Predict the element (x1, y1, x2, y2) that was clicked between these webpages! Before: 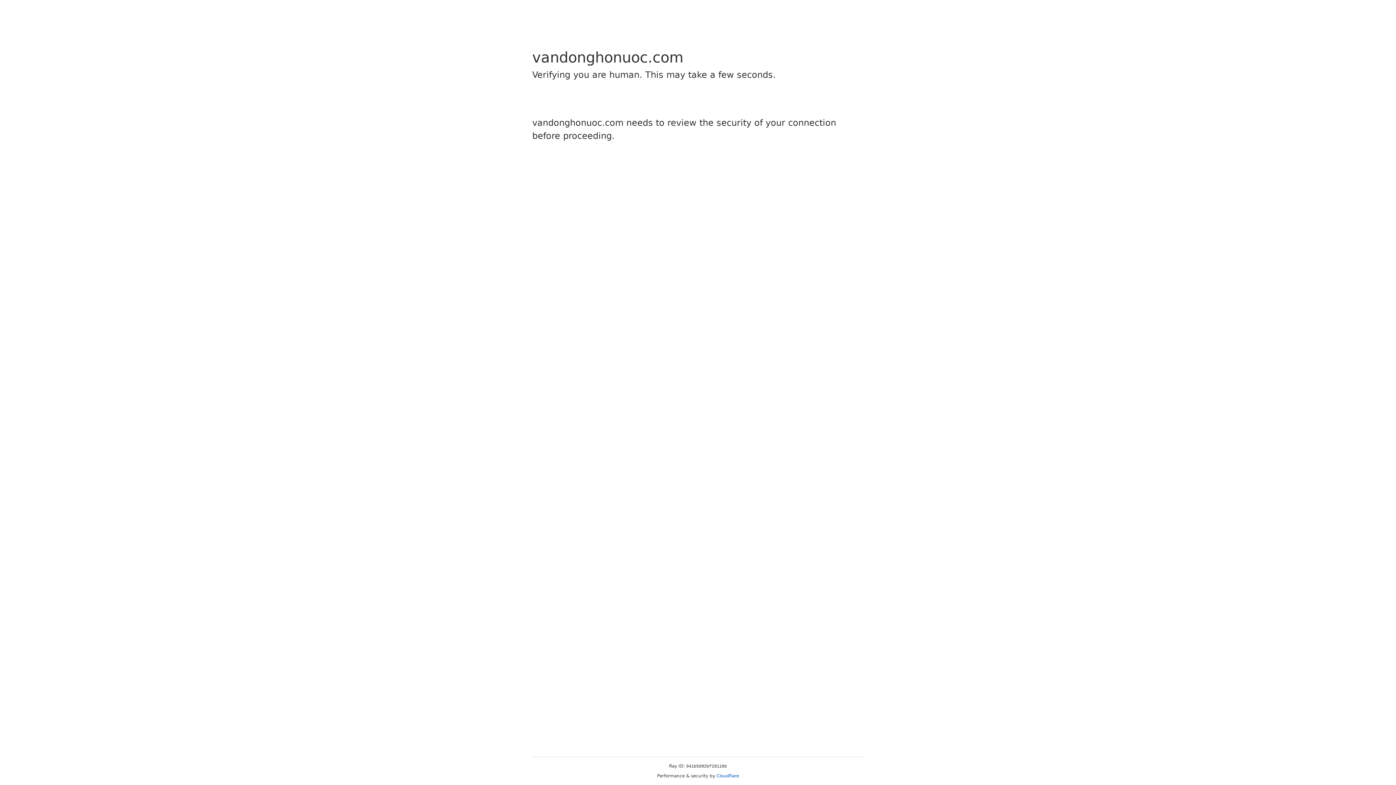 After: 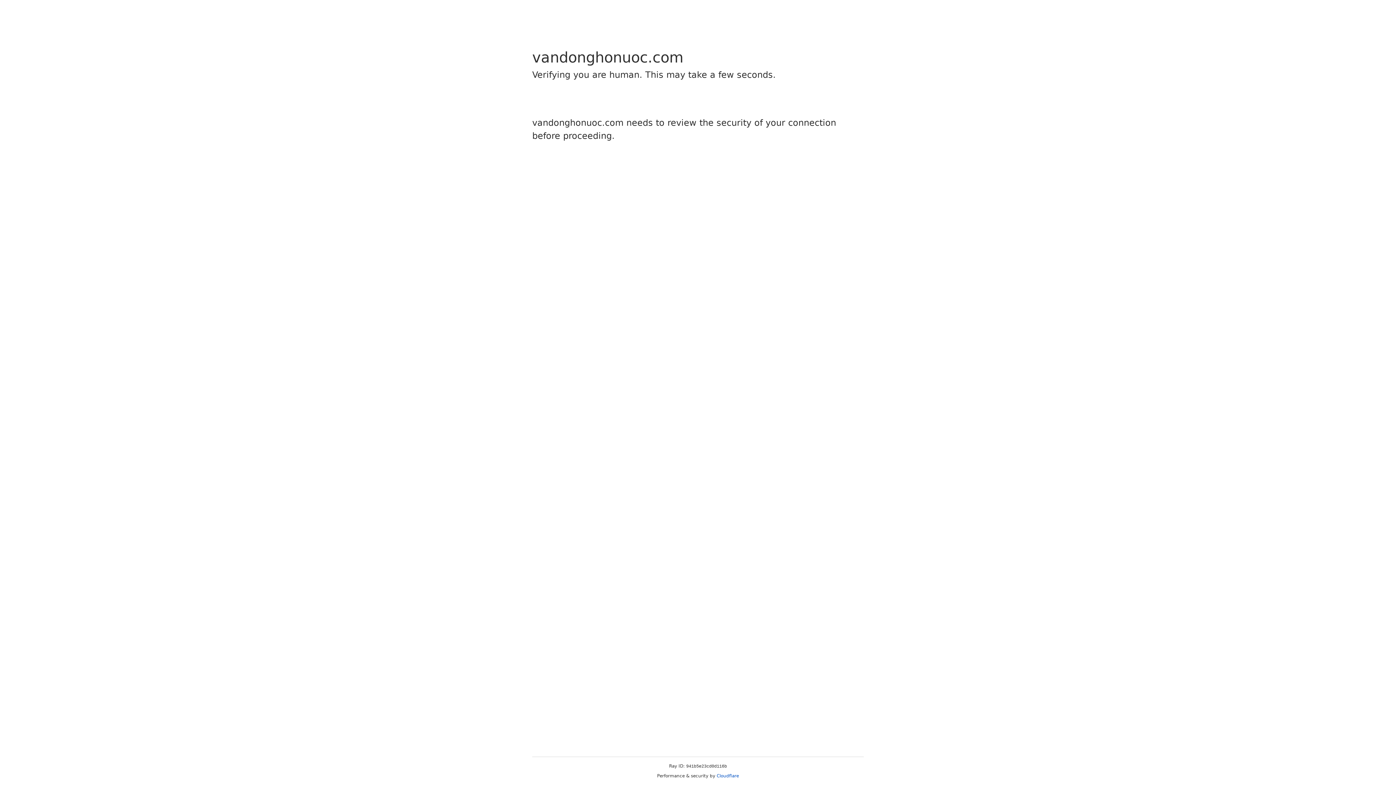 Action: label: Cloudflare bbox: (716, 773, 739, 778)